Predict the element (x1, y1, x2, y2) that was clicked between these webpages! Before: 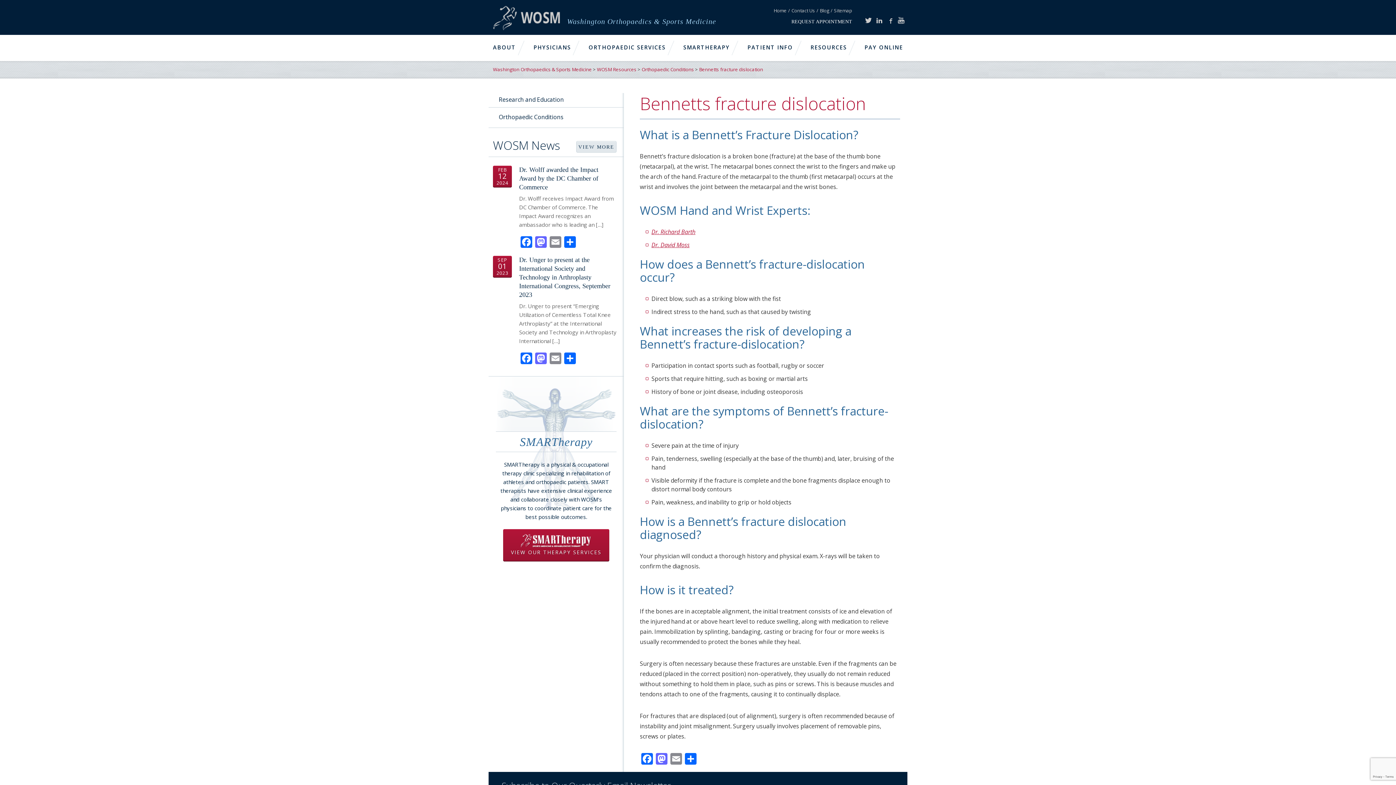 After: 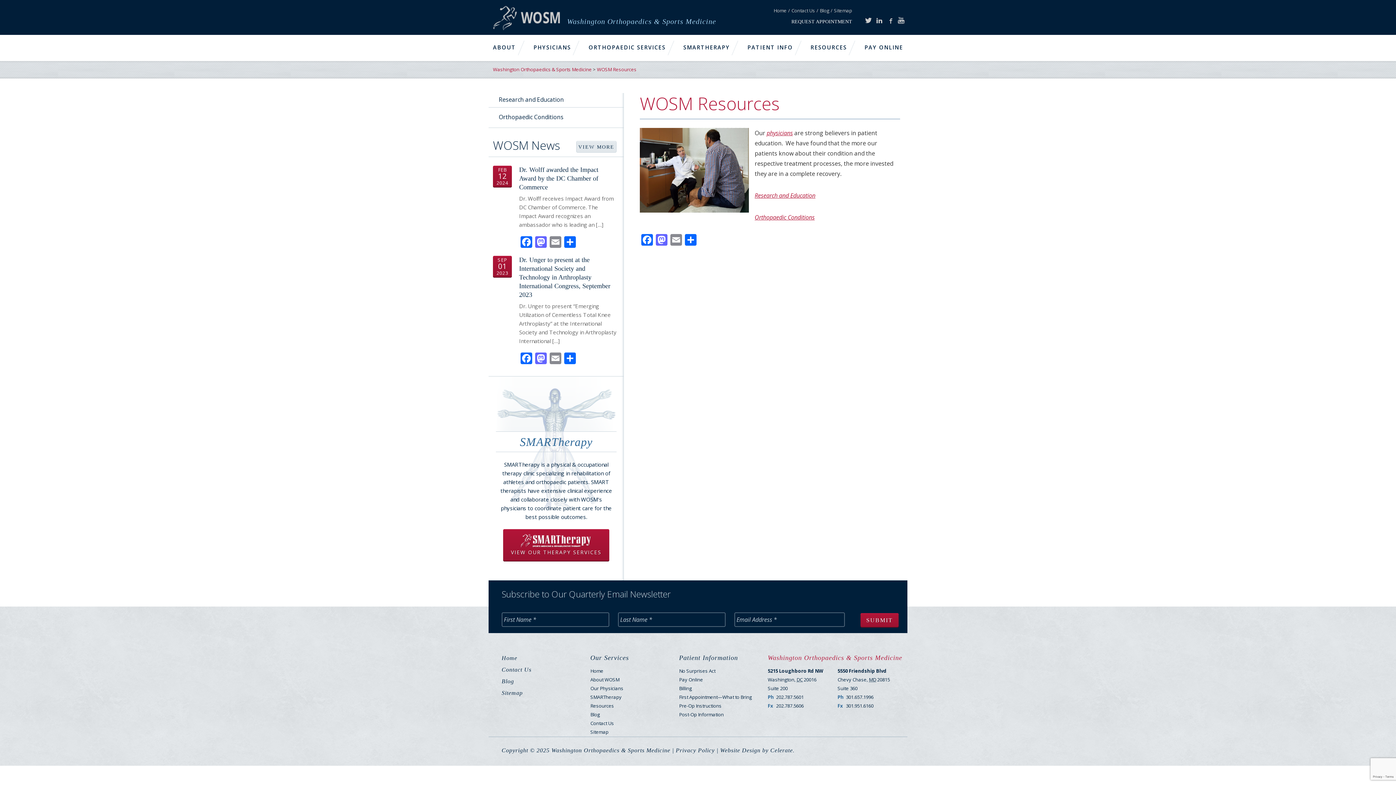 Action: label: RESOURCES bbox: (810, 43, 847, 50)